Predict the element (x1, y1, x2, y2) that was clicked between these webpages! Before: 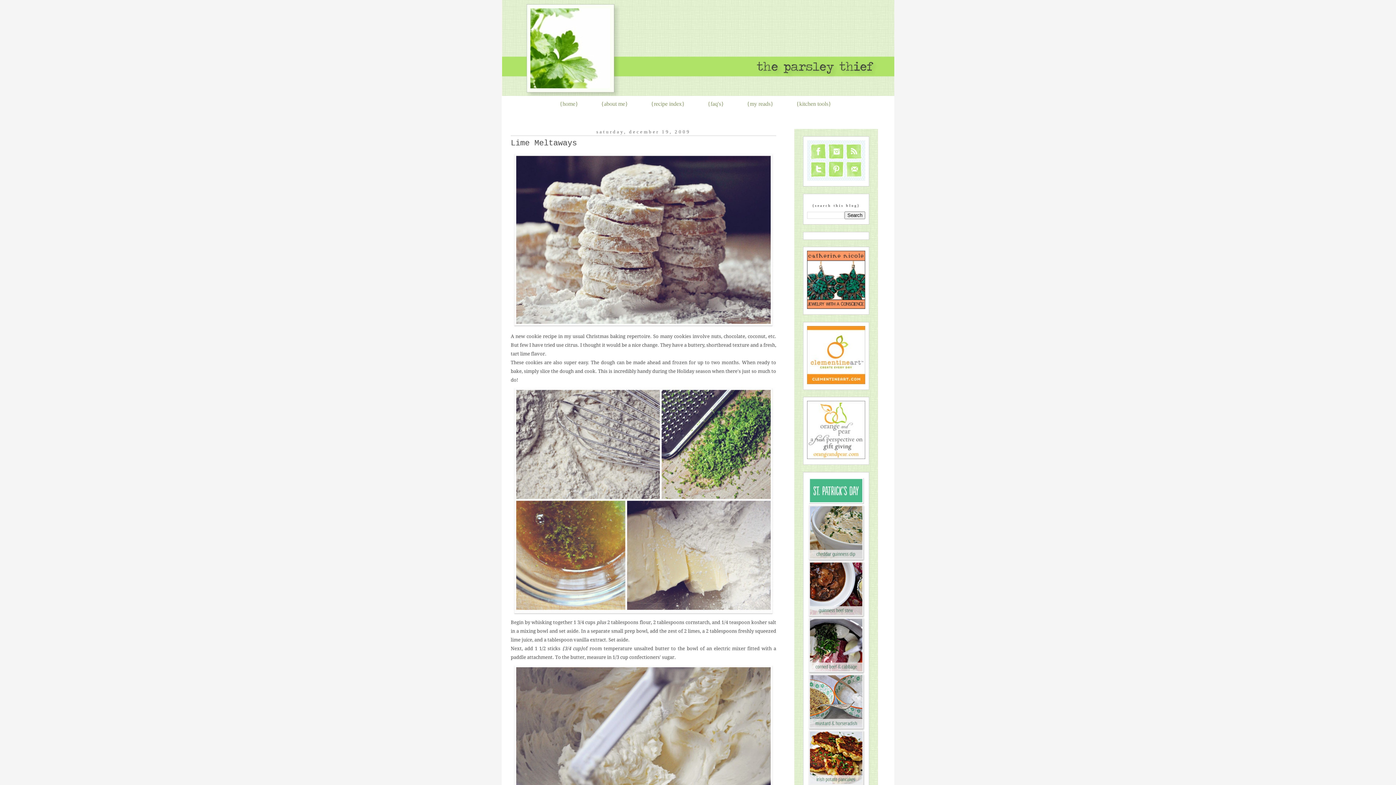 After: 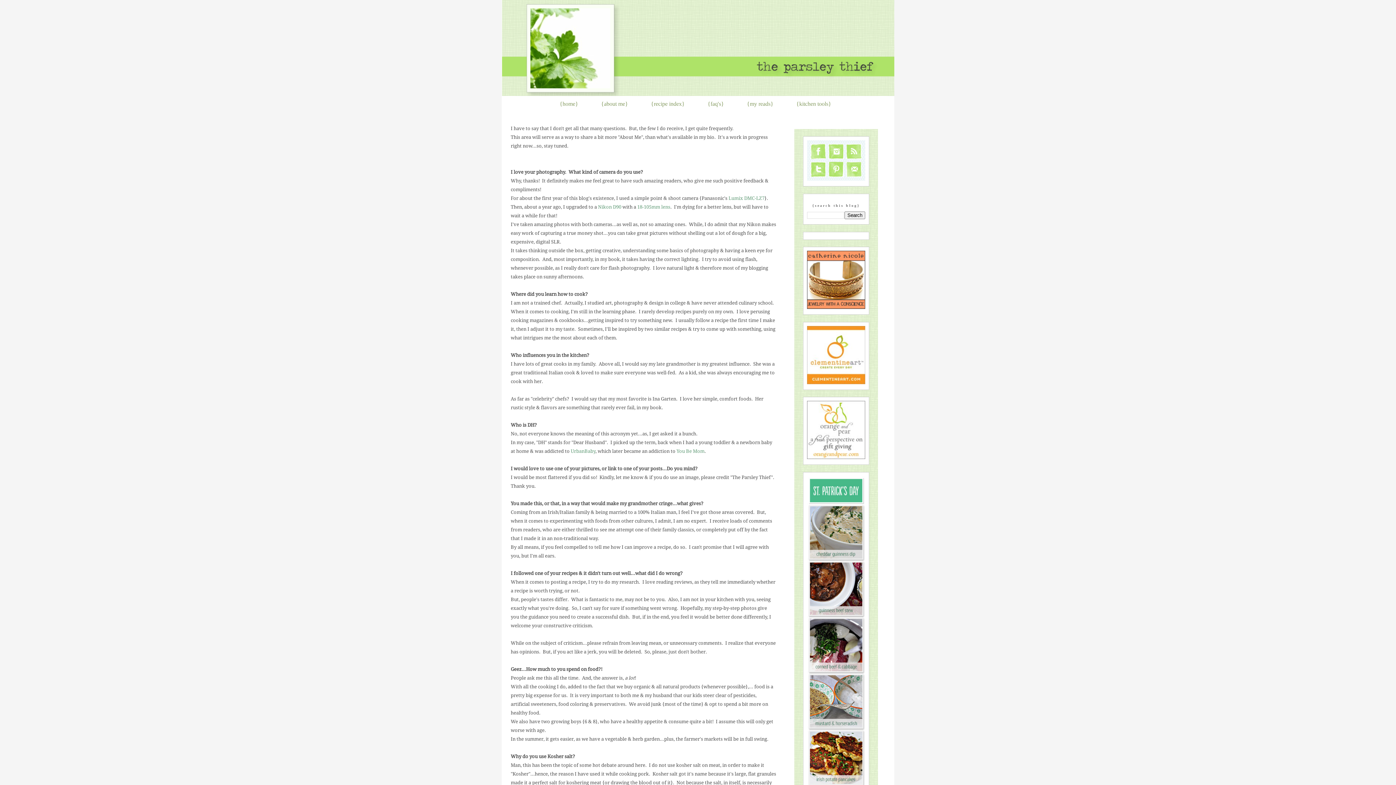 Action: bbox: (707, 100, 724, 106) label: {faq's}